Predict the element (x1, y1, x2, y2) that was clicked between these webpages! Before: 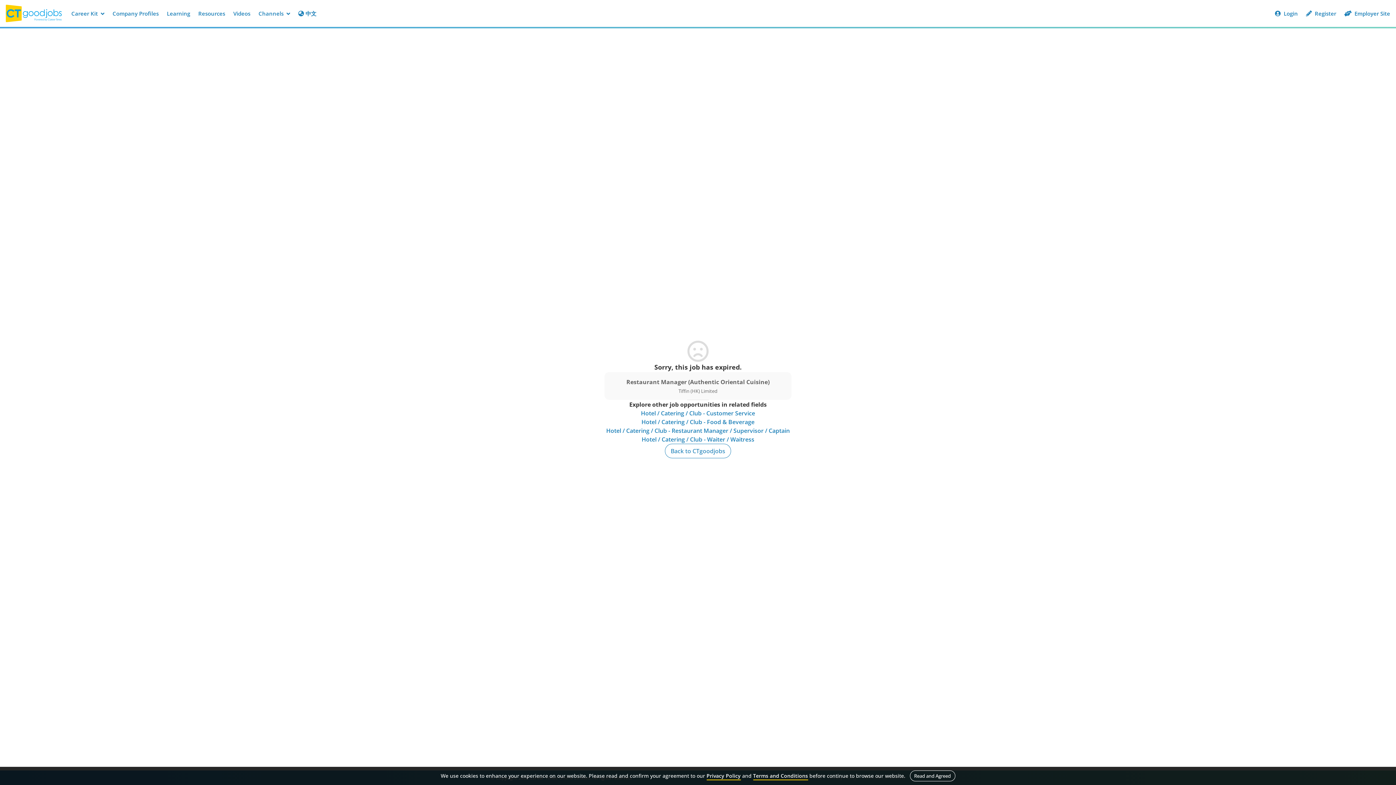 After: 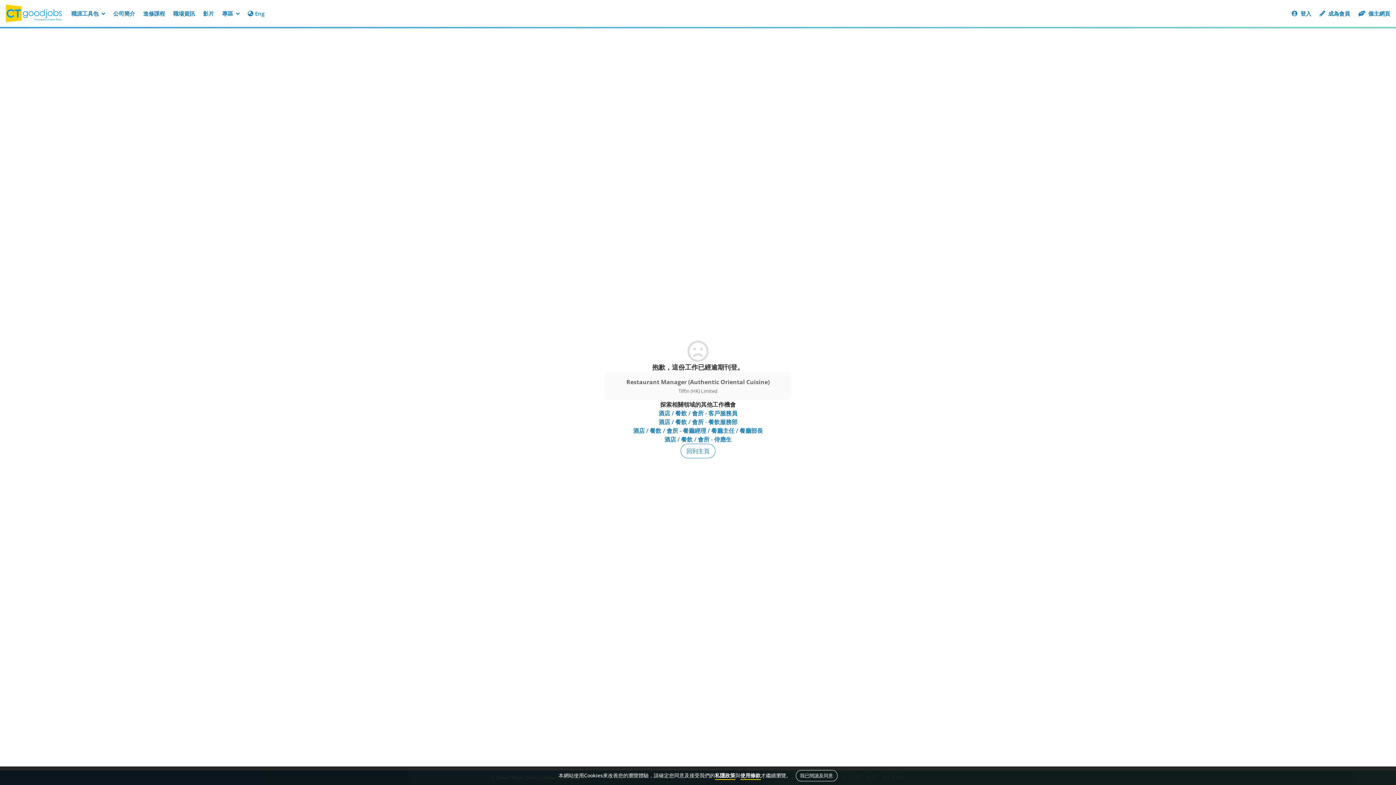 Action: label: 中文 bbox: (294, 6, 320, 20)